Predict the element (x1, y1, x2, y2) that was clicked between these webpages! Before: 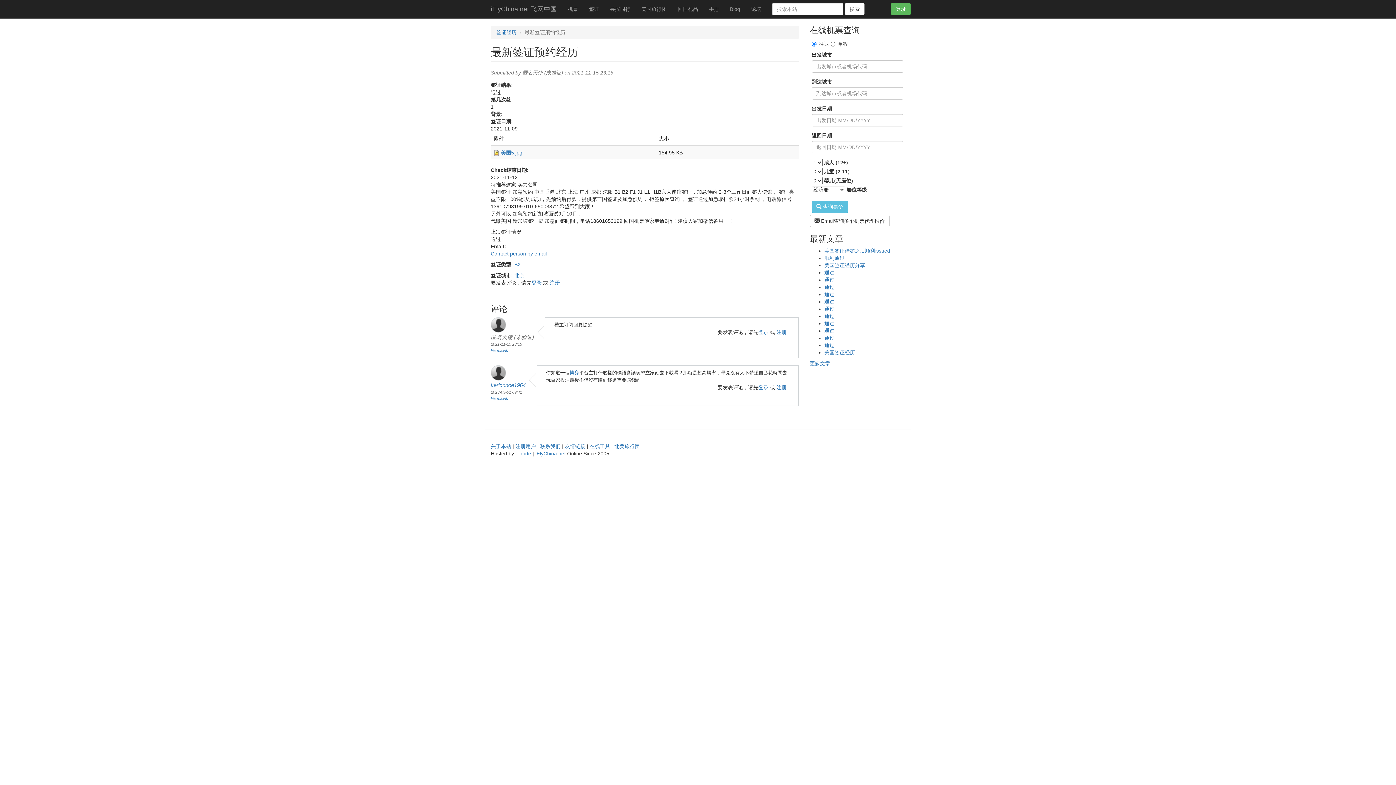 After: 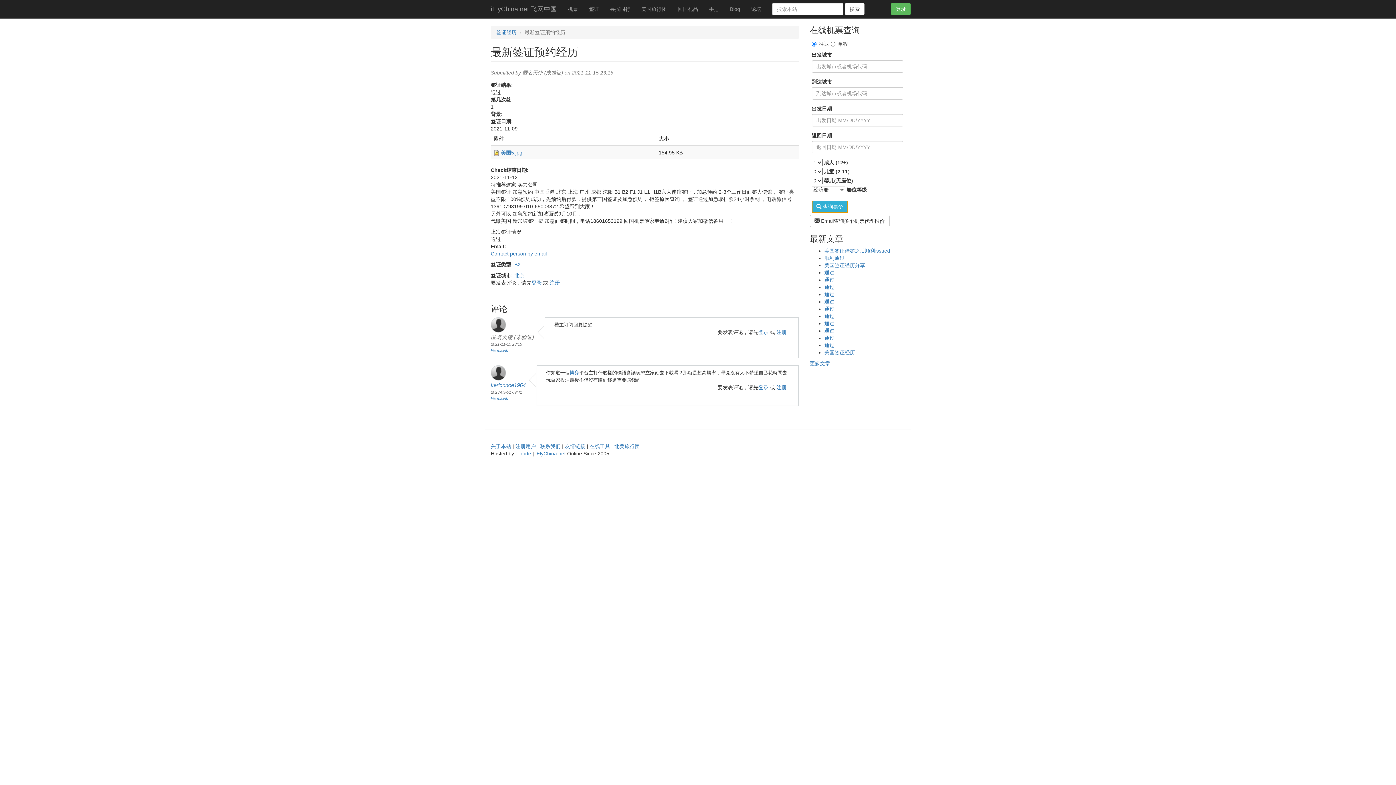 Action: bbox: (811, 200, 848, 213) label:  查询票价